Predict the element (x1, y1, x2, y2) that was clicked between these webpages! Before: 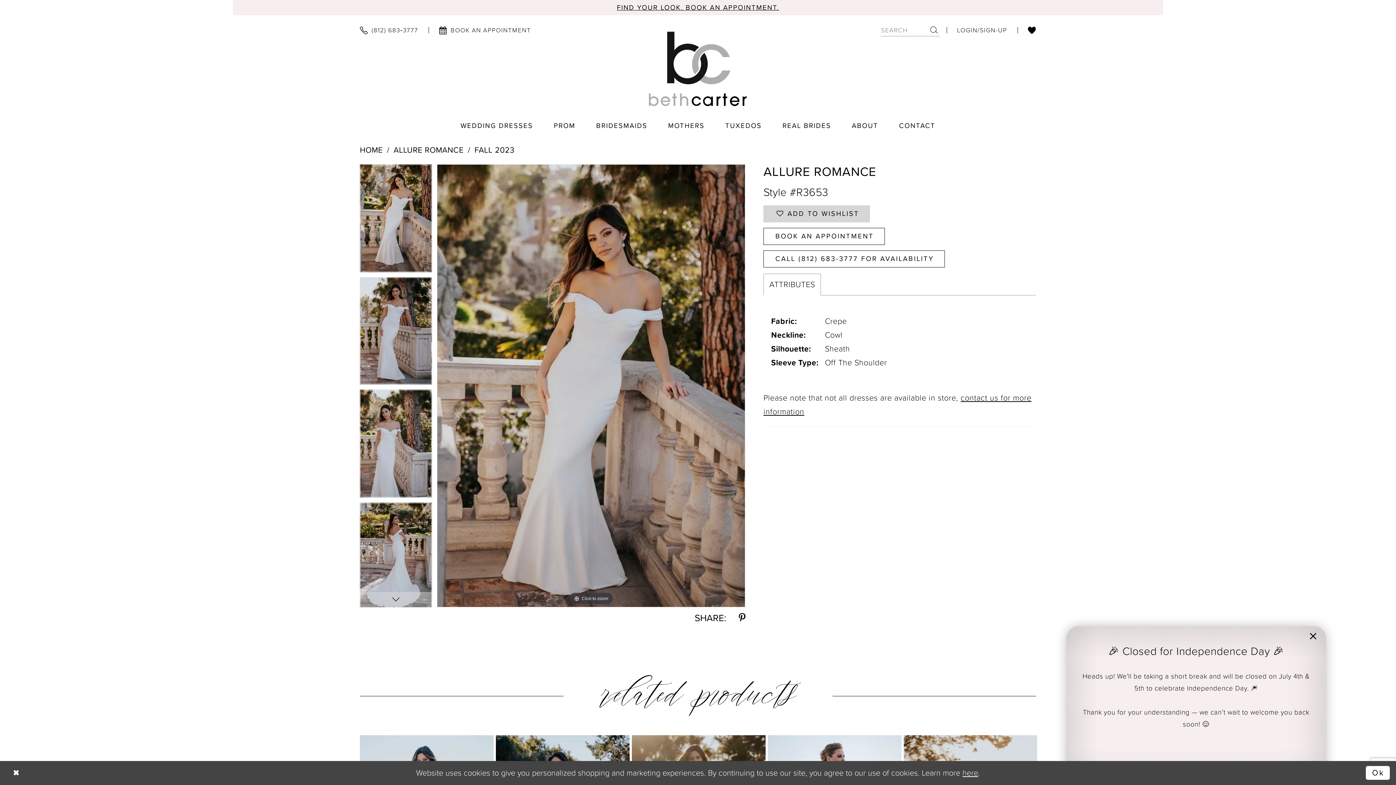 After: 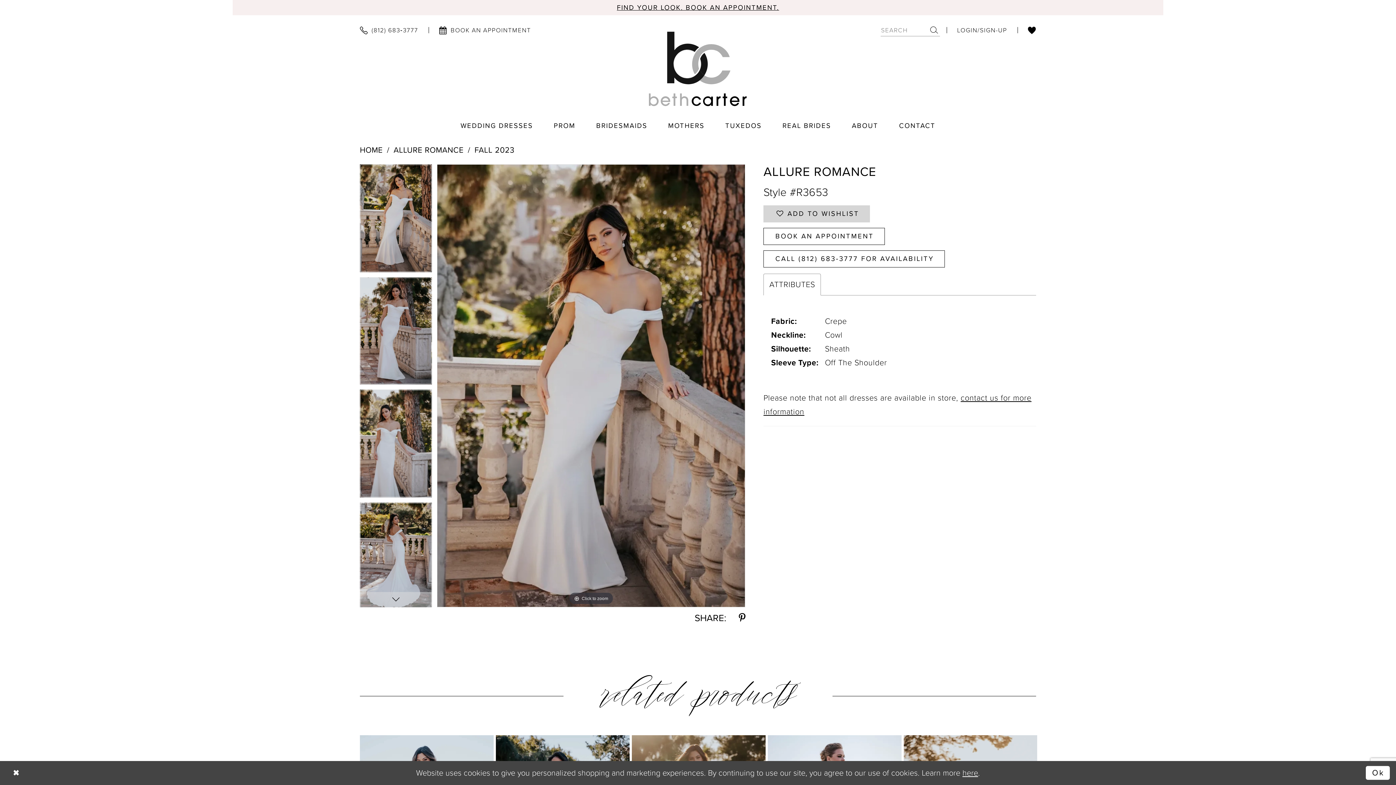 Action: label: Close Promo form dialog bbox: (1305, 631, 1321, 647)